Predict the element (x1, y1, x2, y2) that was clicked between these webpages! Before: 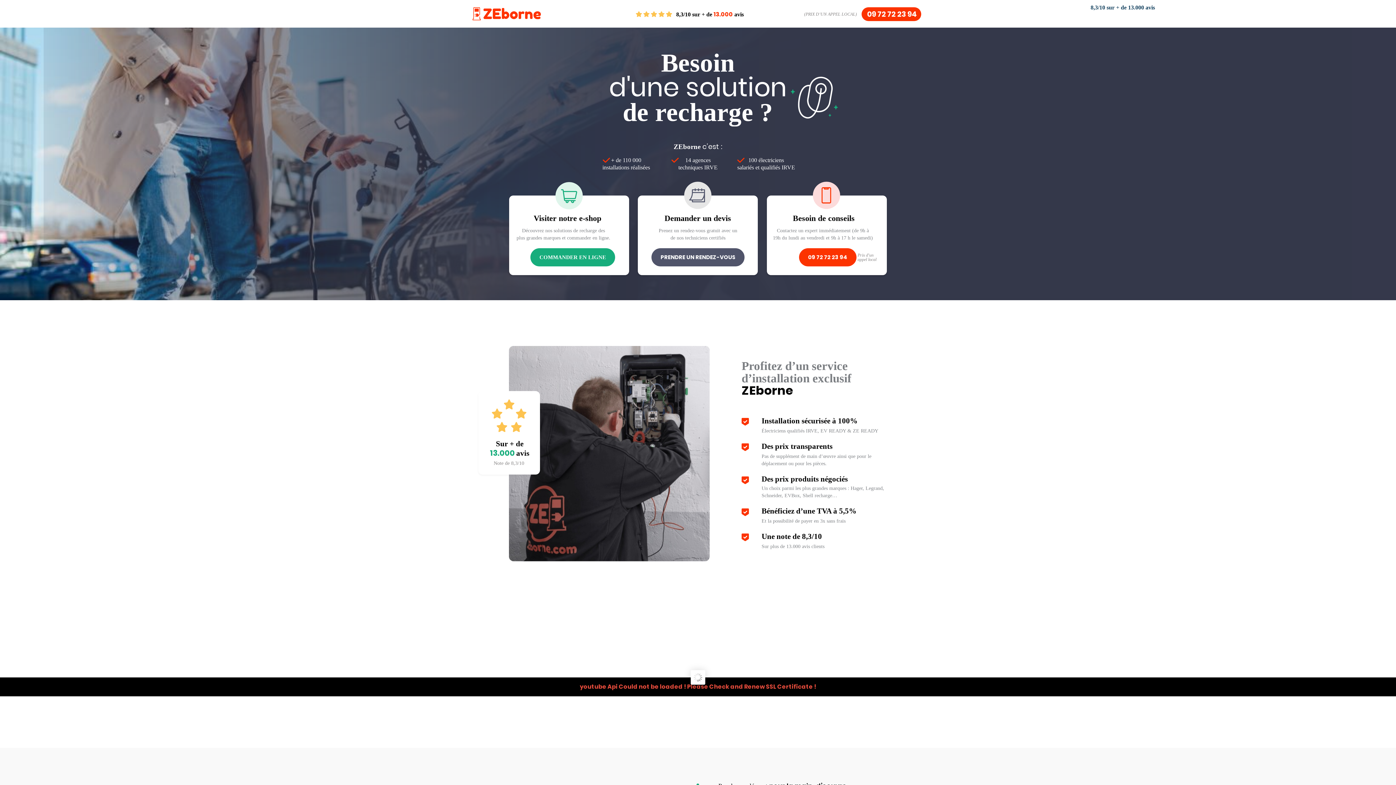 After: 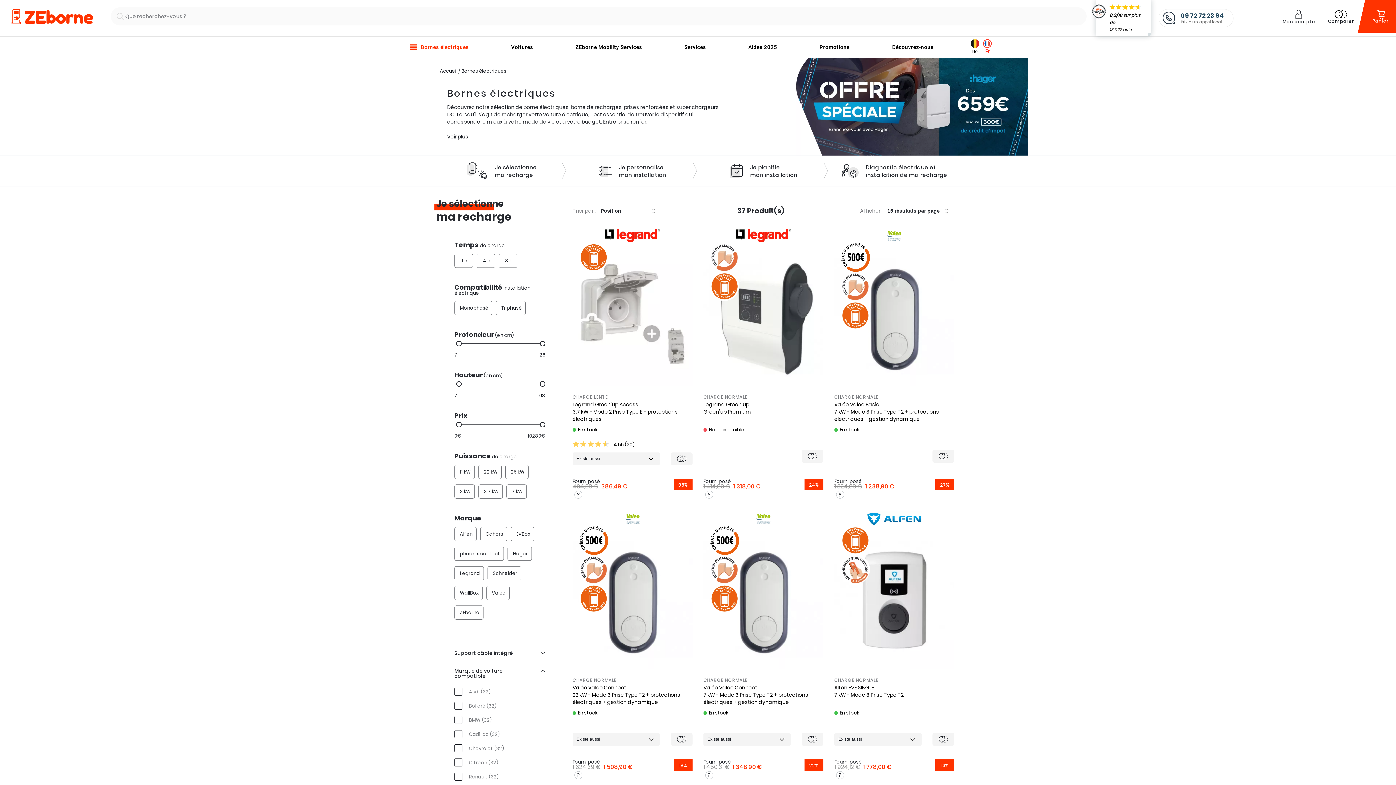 Action: bbox: (530, 248, 615, 266) label: COMMANDER EN LIGNE